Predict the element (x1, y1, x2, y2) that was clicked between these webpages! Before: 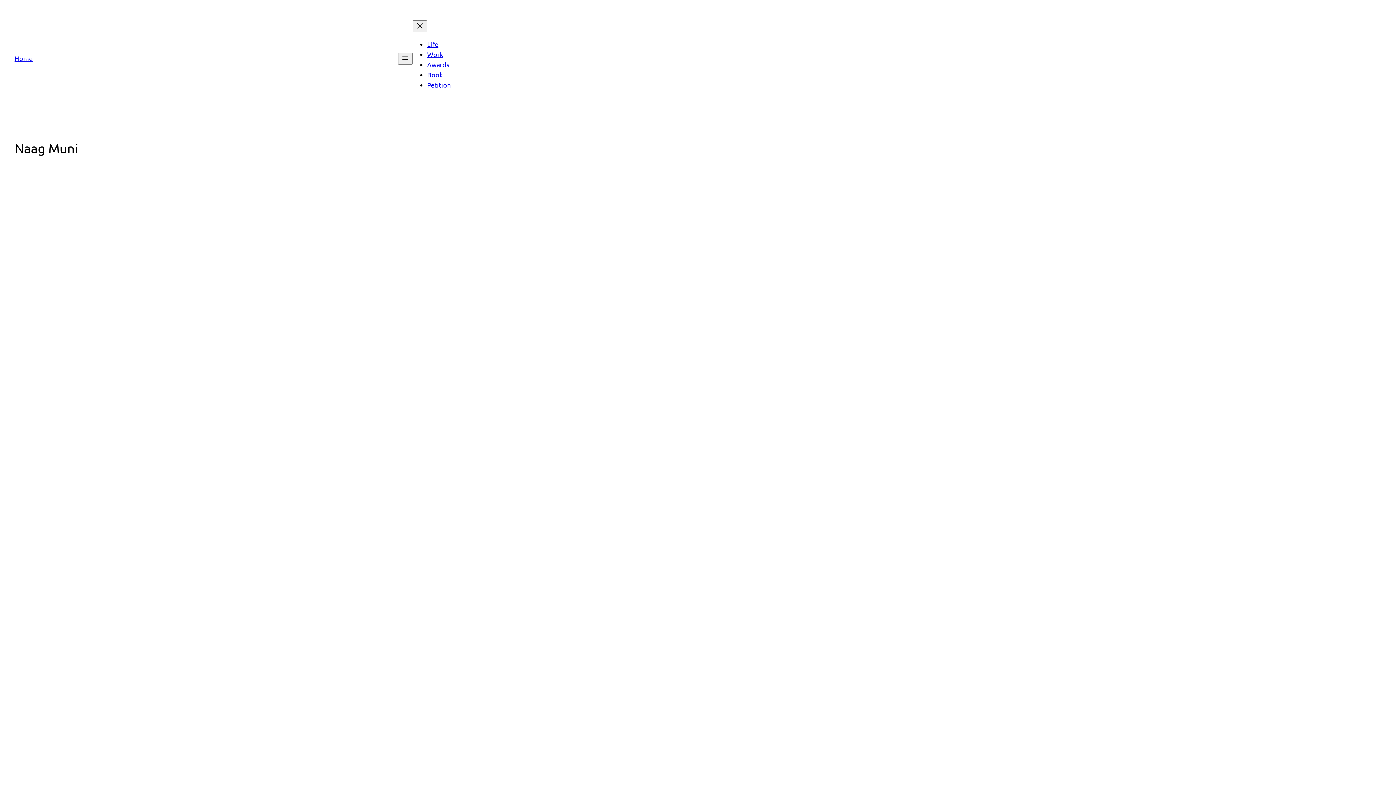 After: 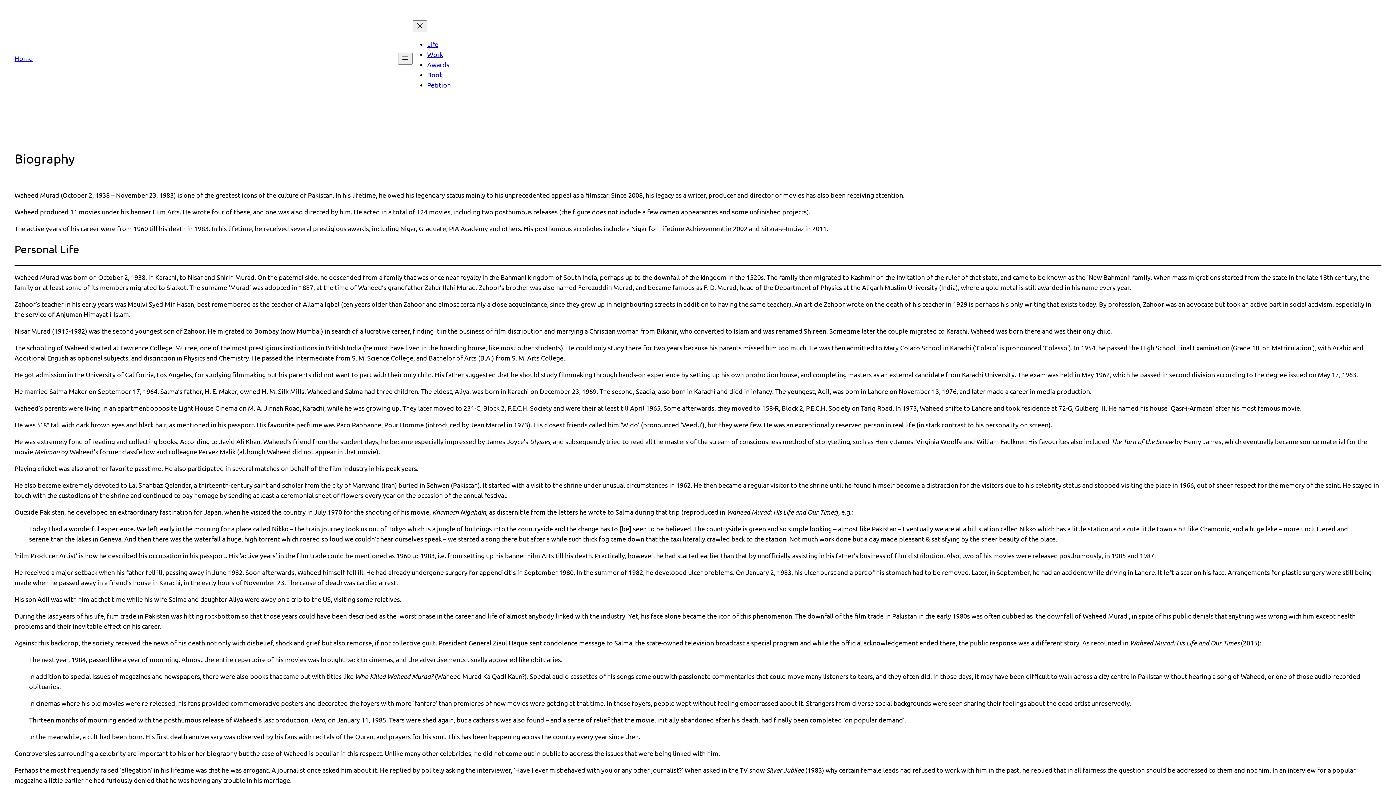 Action: bbox: (427, 40, 438, 48) label: Life